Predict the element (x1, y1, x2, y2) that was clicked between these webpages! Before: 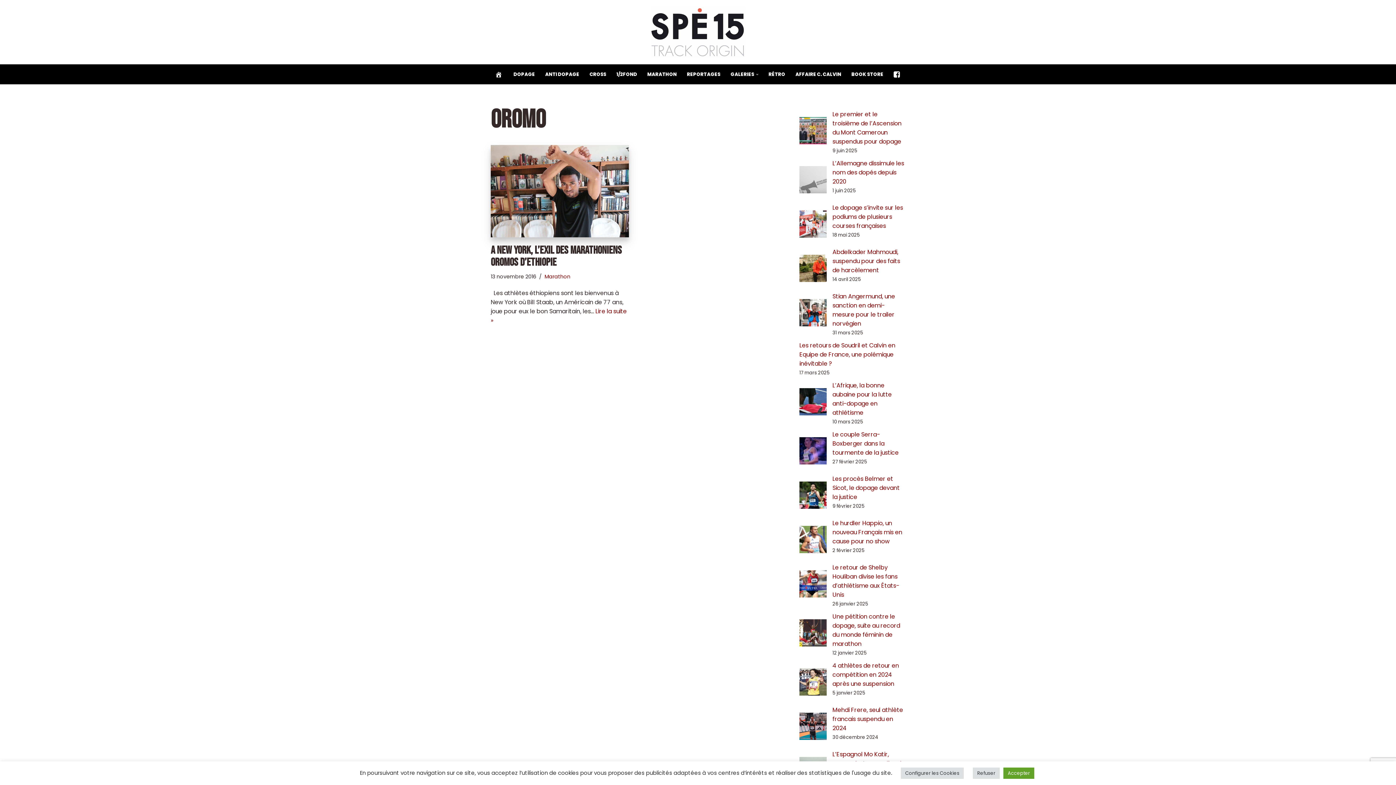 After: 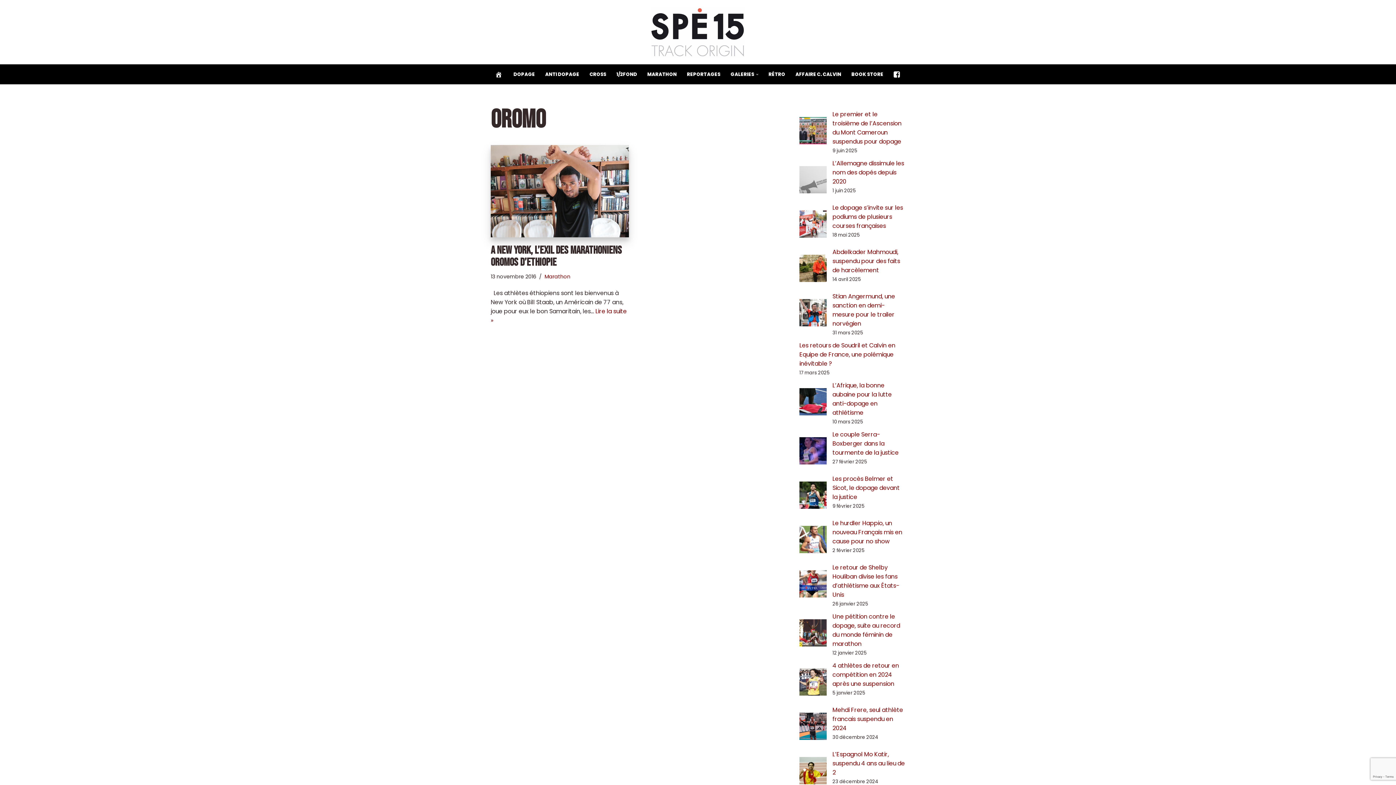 Action: label: Accepter bbox: (1003, 768, 1034, 779)